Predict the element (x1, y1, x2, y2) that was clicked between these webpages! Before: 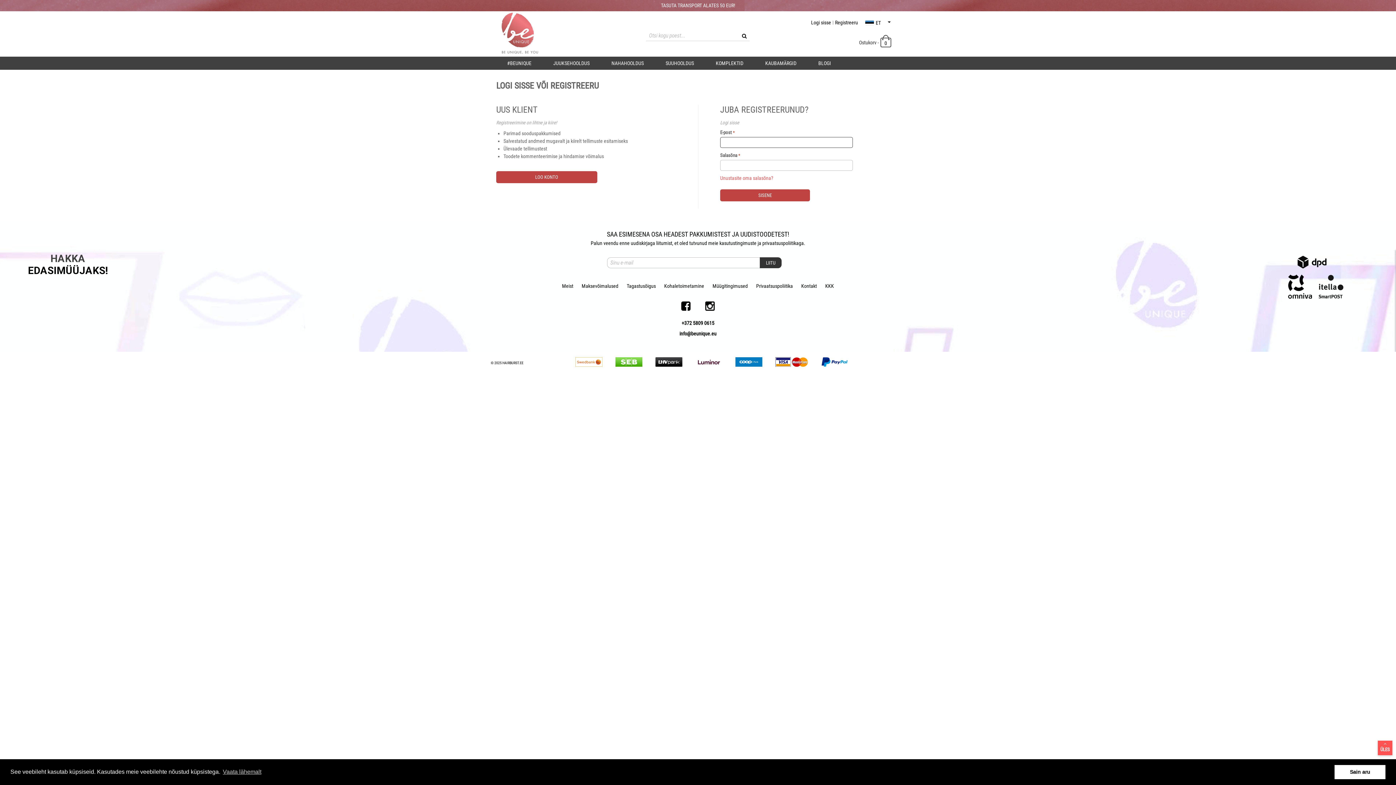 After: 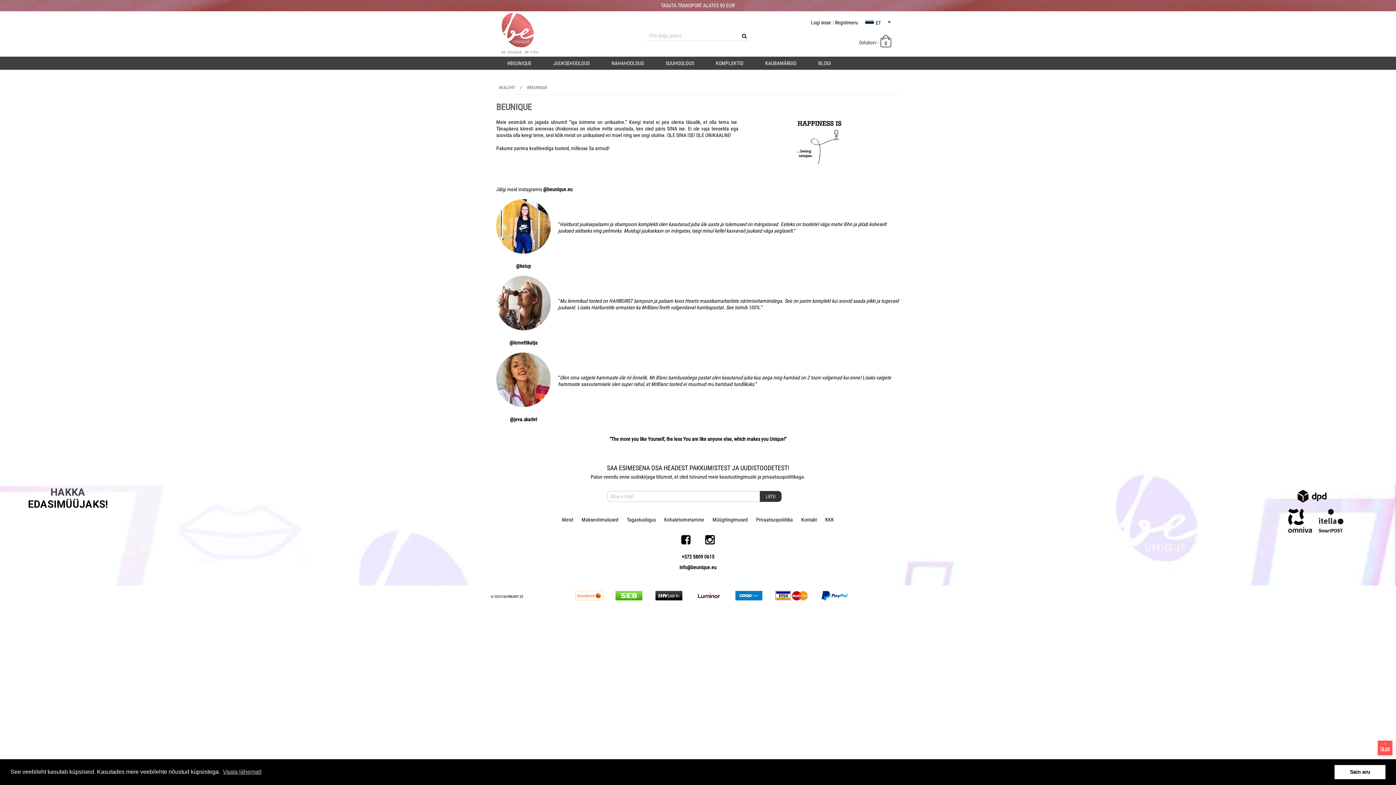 Action: bbox: (496, 56, 542, 69) label: #BEUNIQUE